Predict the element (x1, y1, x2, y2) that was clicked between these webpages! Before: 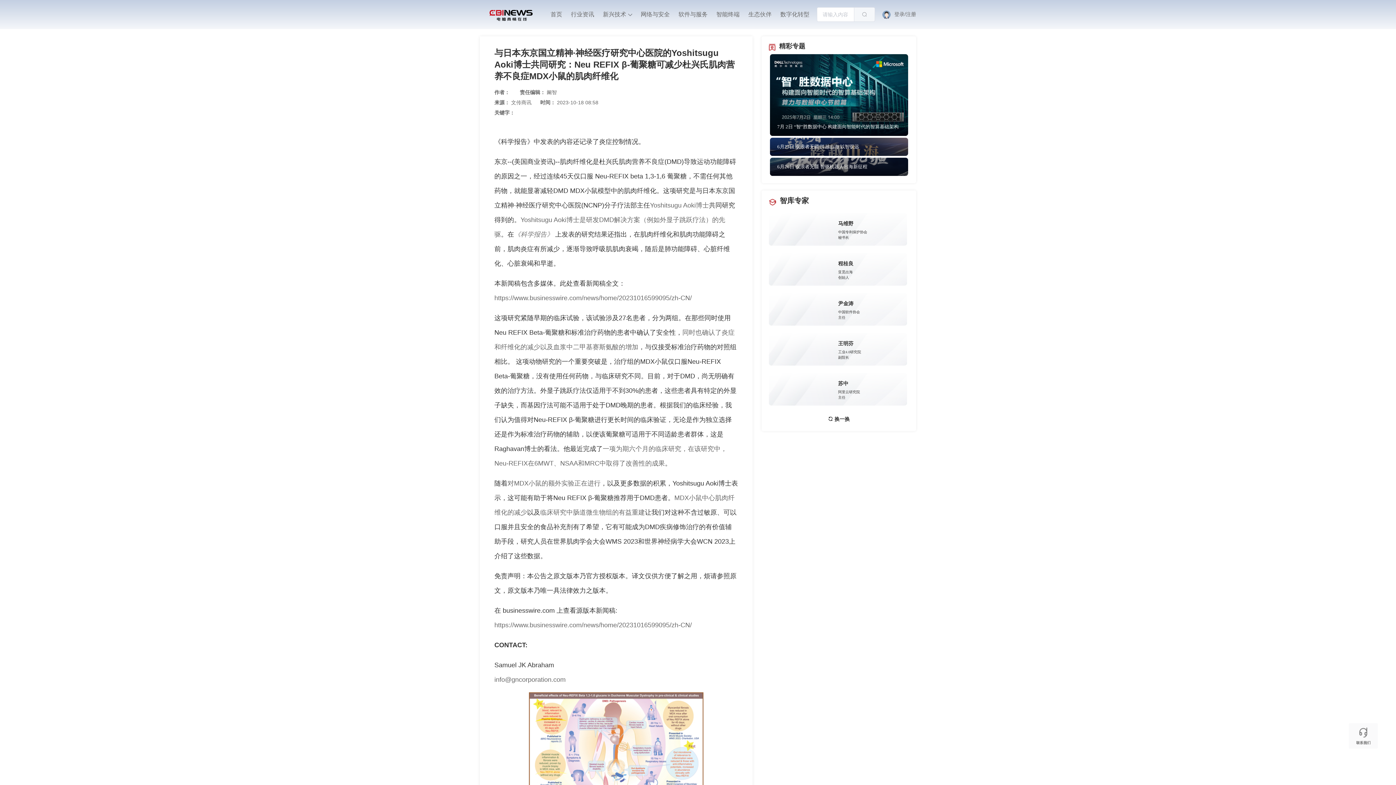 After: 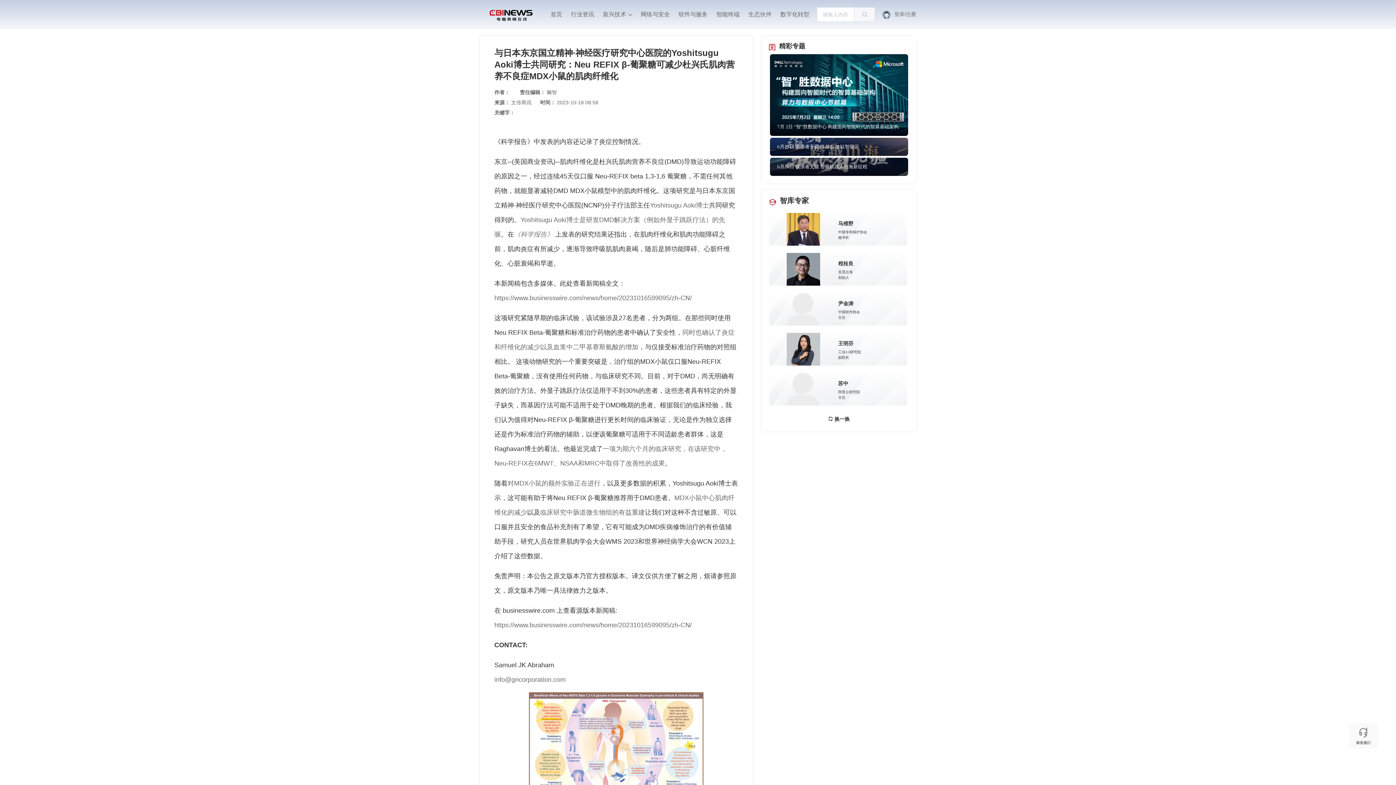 Action: bbox: (770, 54, 908, 136) label: 7月 2日 “智”胜数据中心 构建面向智能时代的智算基础架构